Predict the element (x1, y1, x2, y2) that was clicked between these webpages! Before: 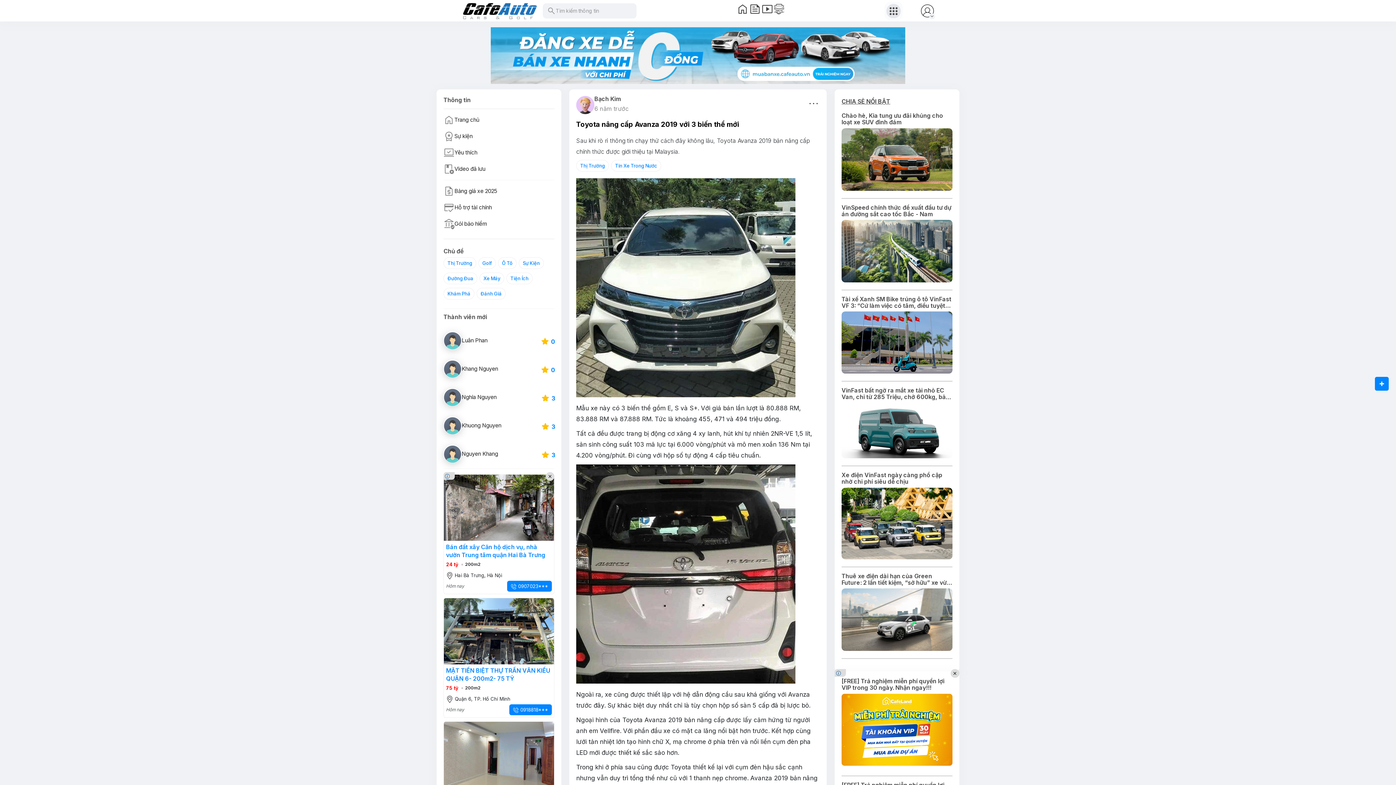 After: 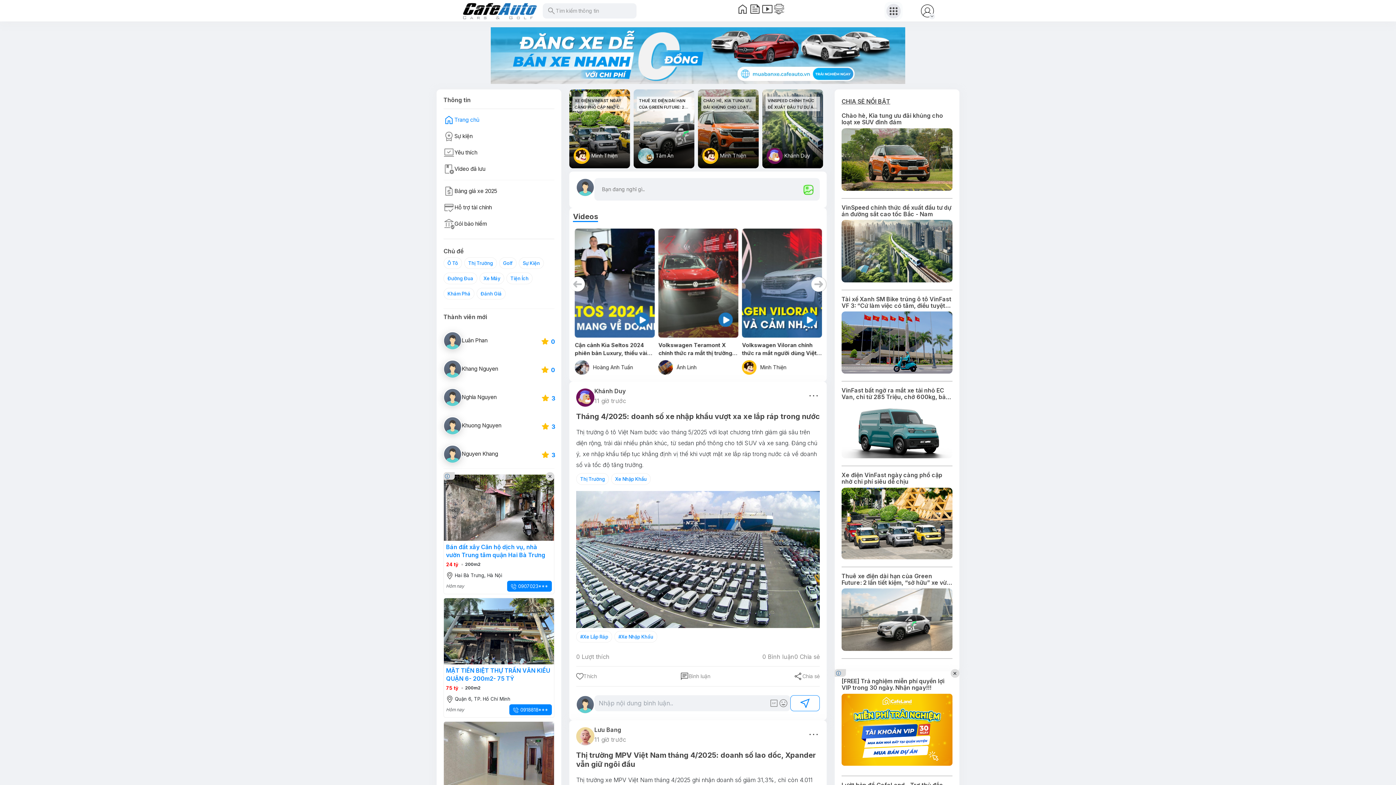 Action: bbox: (736, 2, 749, 18) label: home